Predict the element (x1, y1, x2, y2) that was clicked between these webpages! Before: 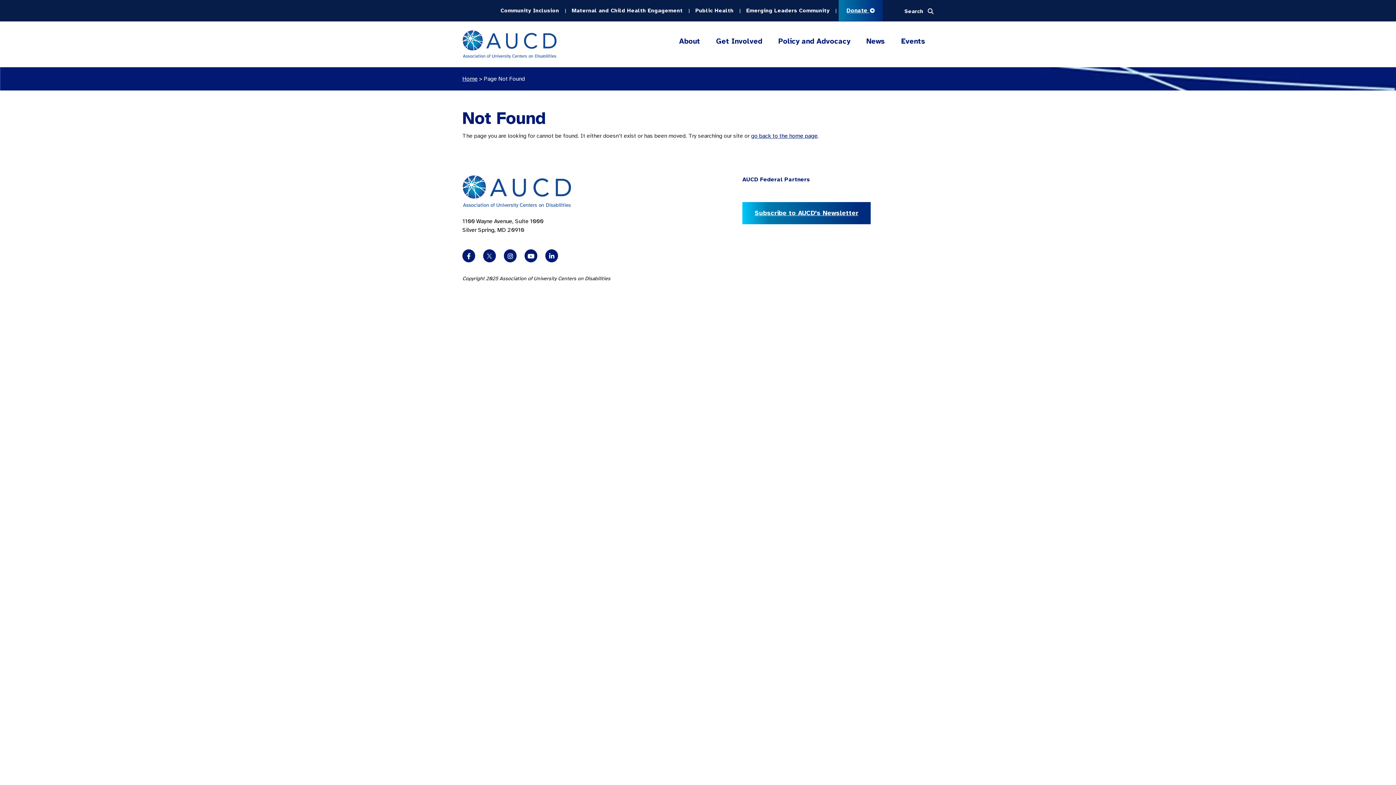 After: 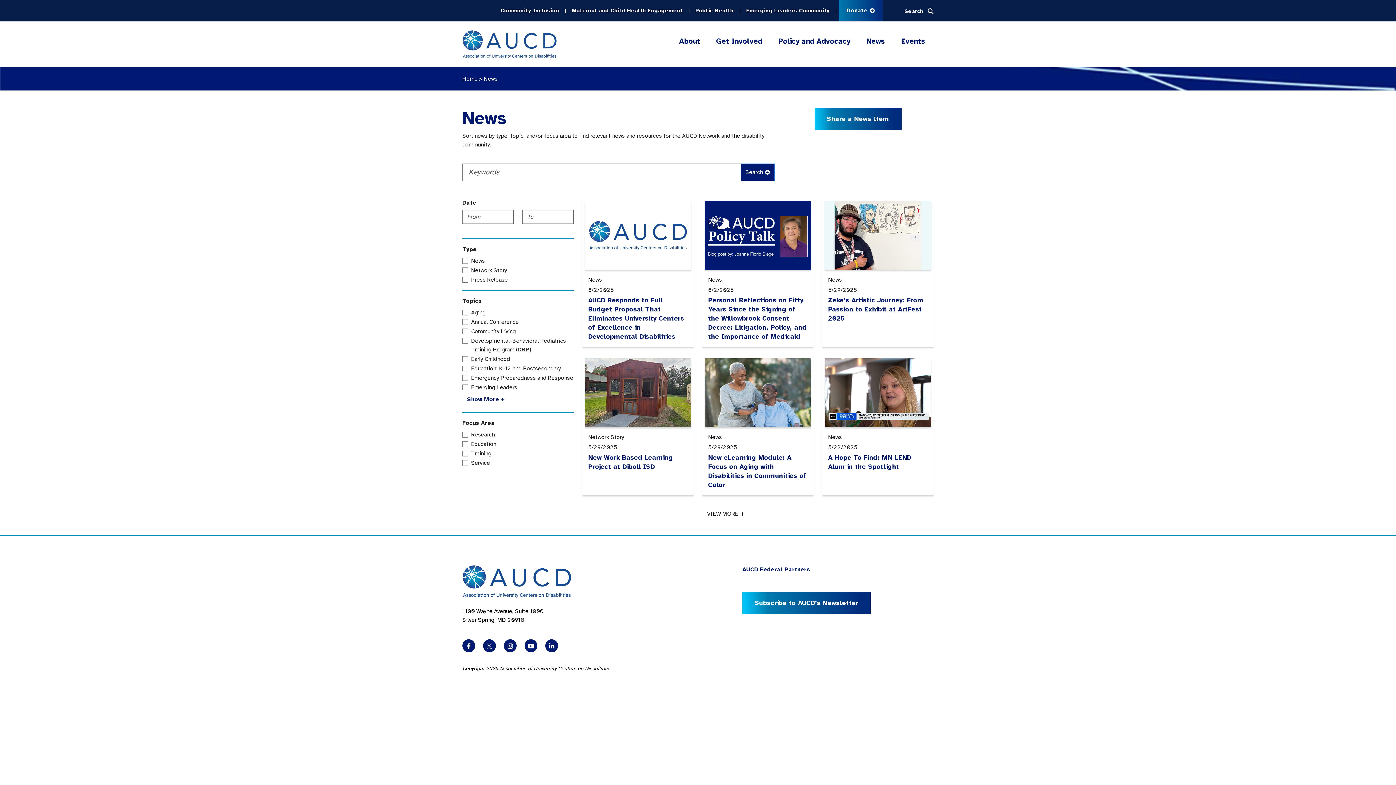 Action: label: News bbox: (858, 24, 893, 58)